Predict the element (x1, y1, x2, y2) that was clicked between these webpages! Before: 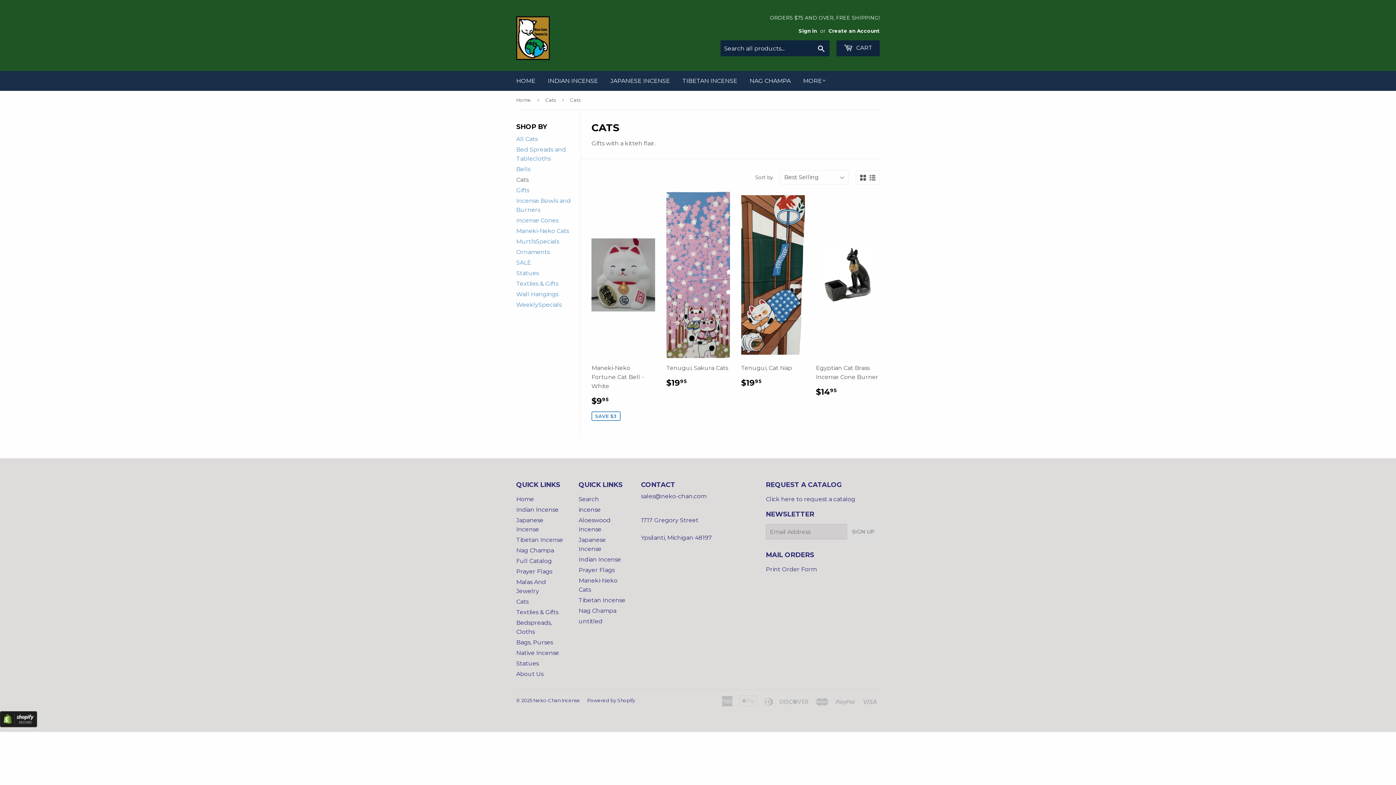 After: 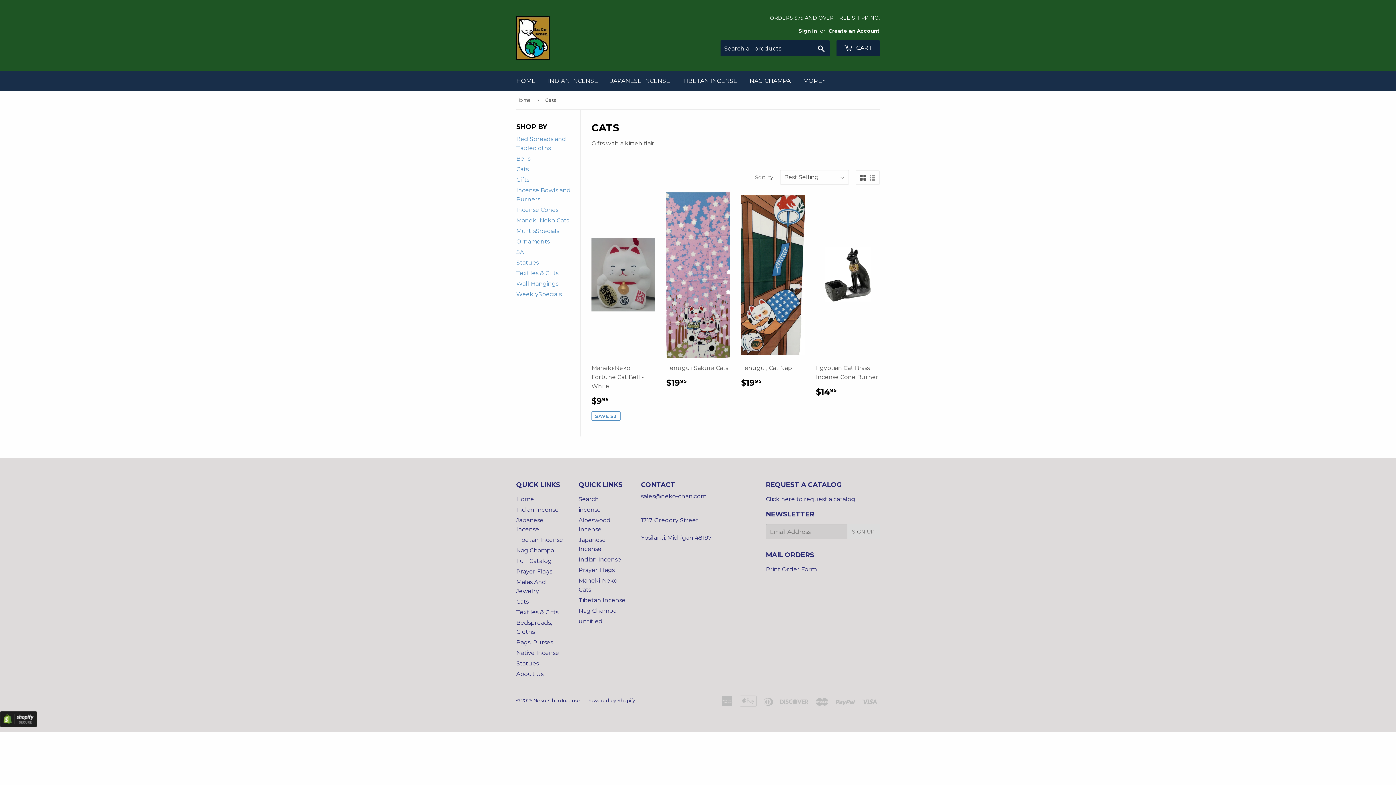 Action: label: Cats bbox: (516, 598, 528, 605)